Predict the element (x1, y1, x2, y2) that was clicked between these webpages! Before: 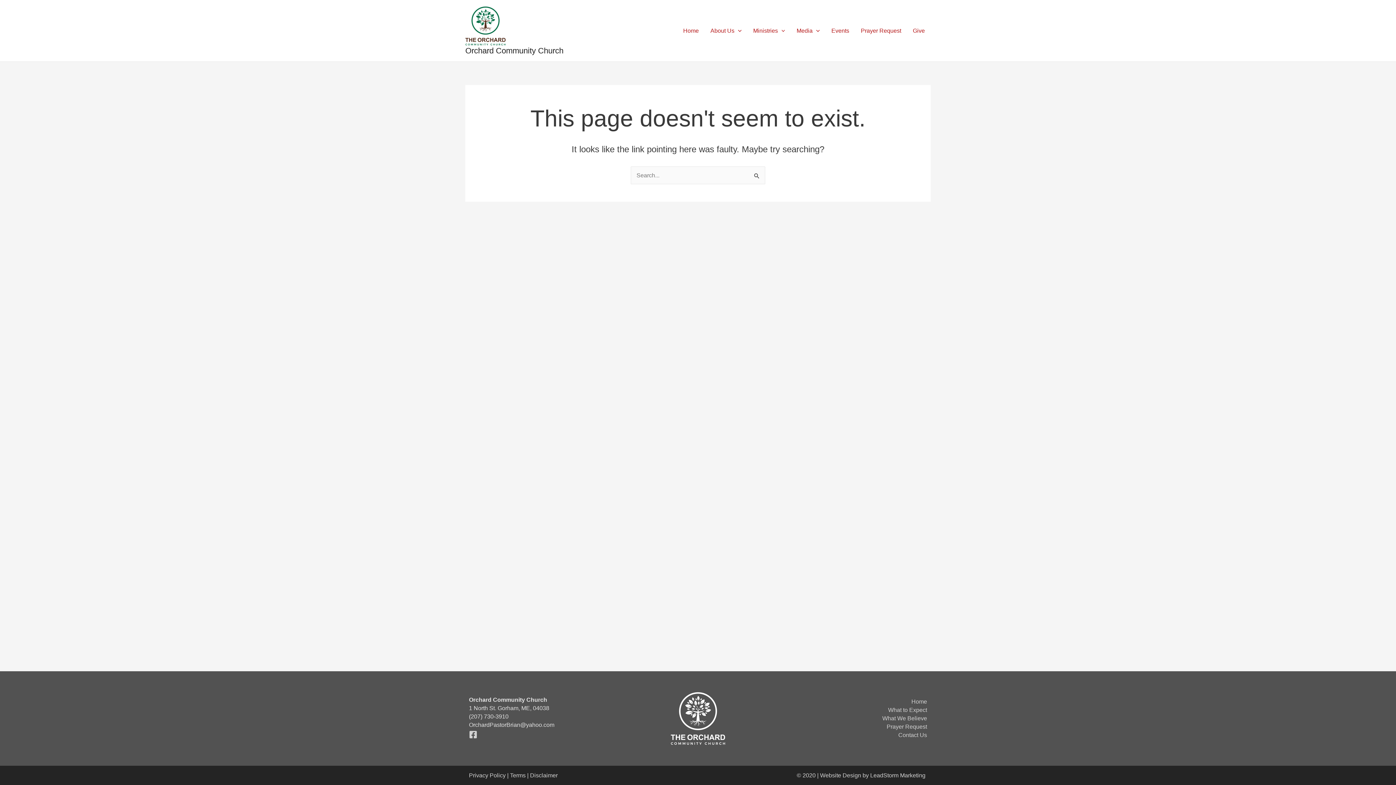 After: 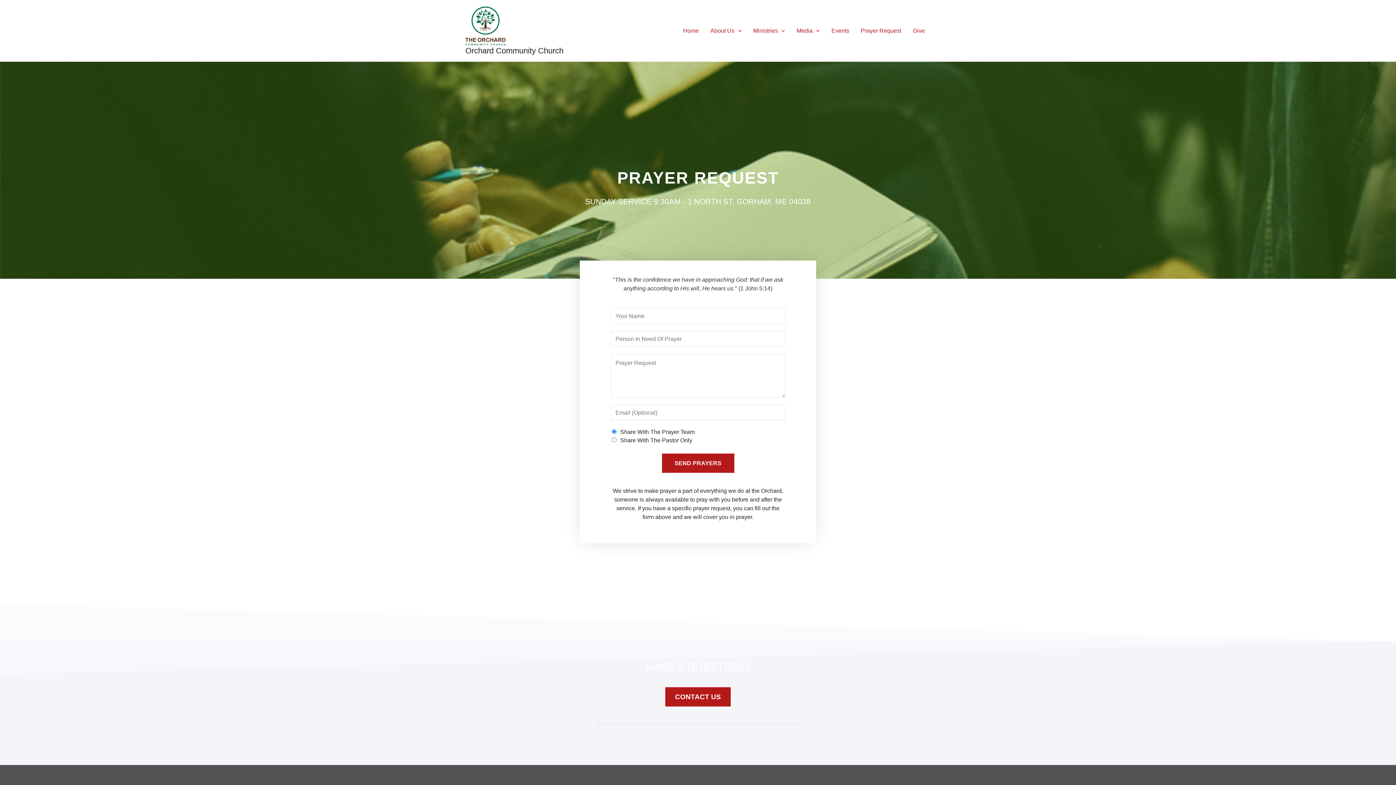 Action: bbox: (855, 16, 907, 45) label: Prayer Request